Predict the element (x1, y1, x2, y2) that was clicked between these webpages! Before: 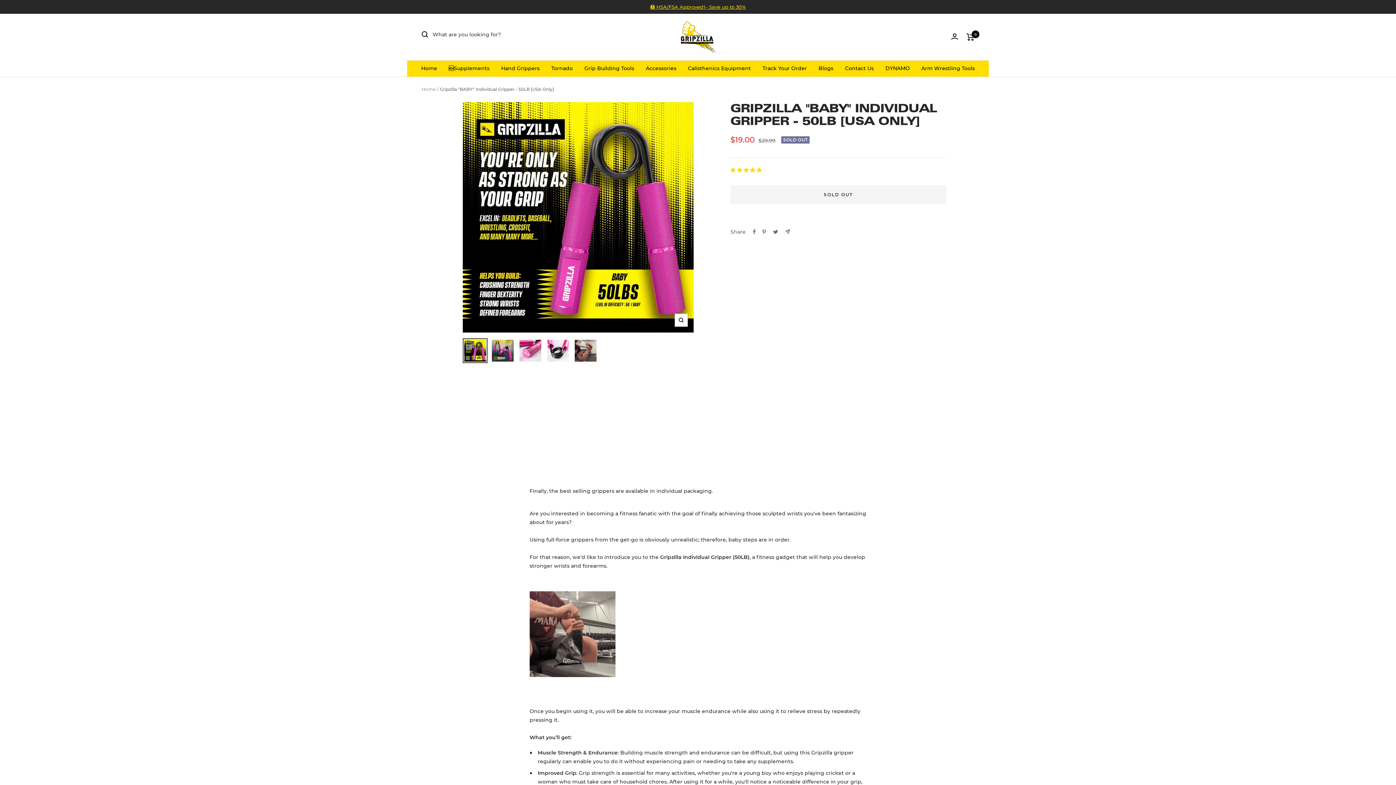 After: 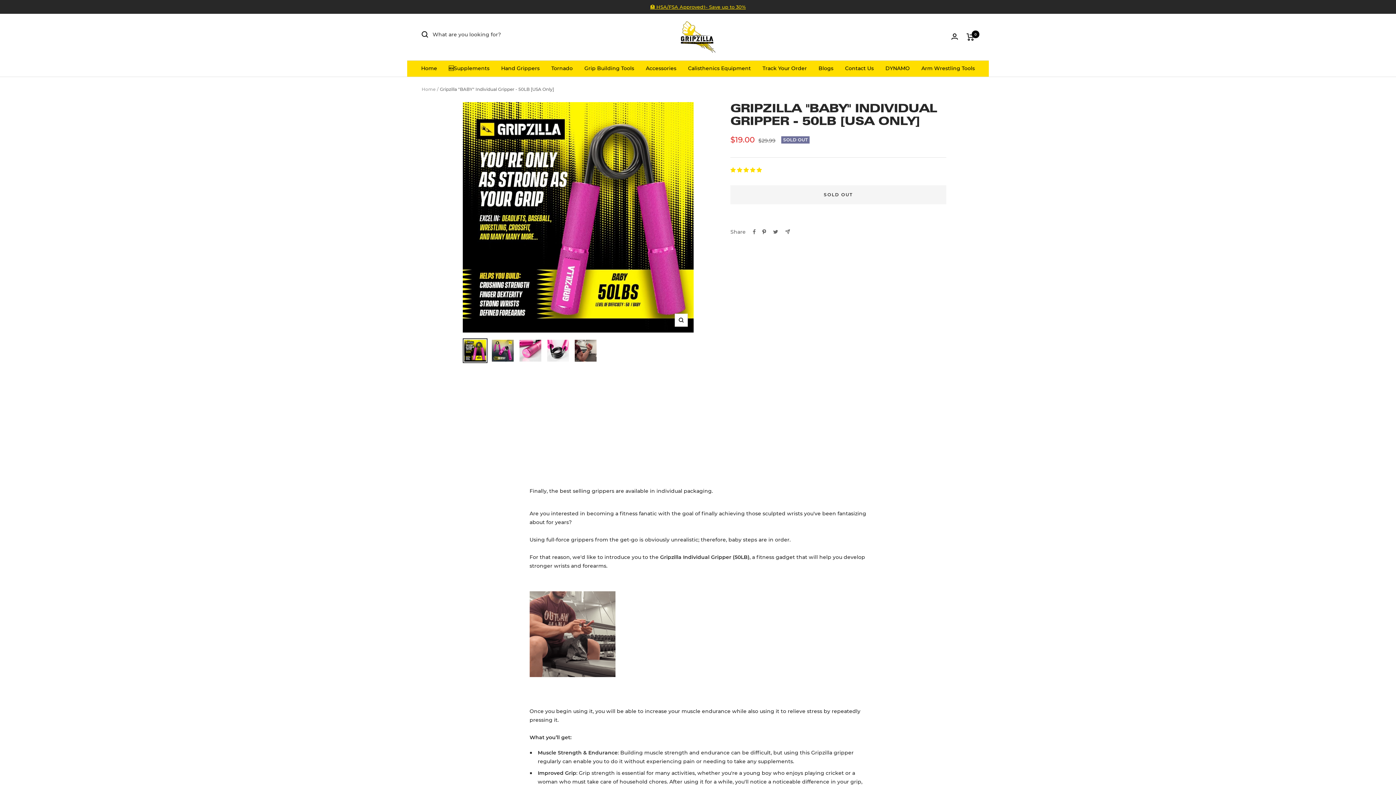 Action: bbox: (762, 229, 766, 234) label: Pin on Pinterest